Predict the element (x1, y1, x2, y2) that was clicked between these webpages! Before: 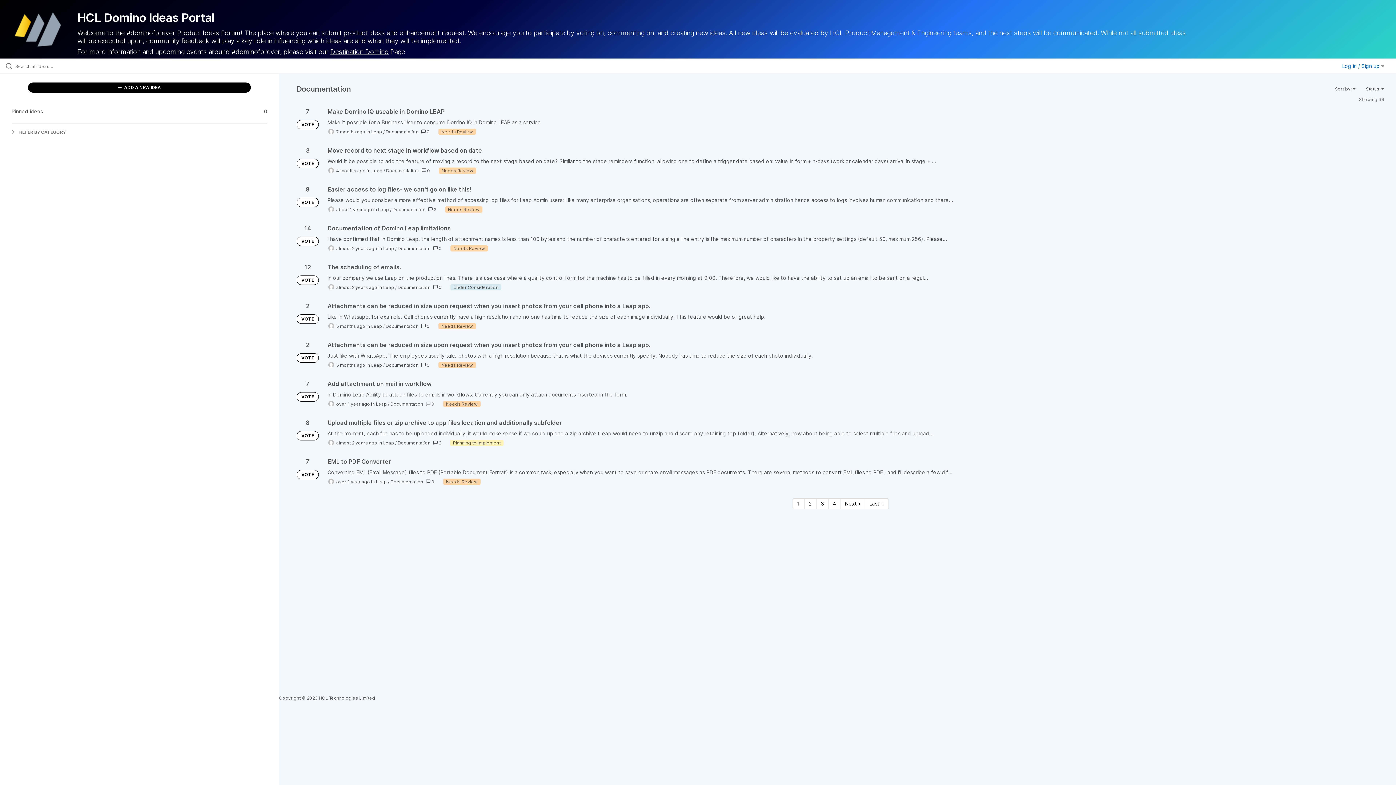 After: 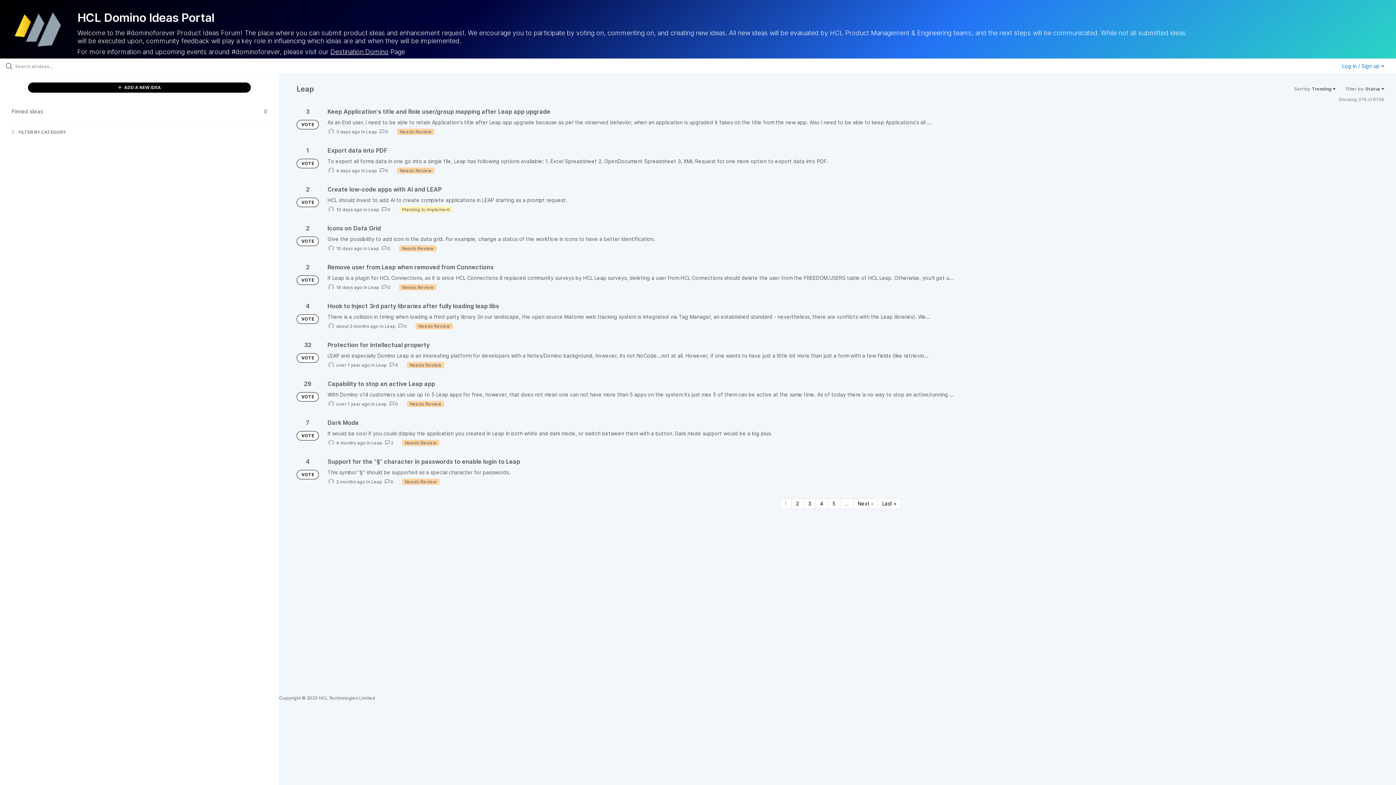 Action: bbox: (371, 128, 382, 134) label: Leap